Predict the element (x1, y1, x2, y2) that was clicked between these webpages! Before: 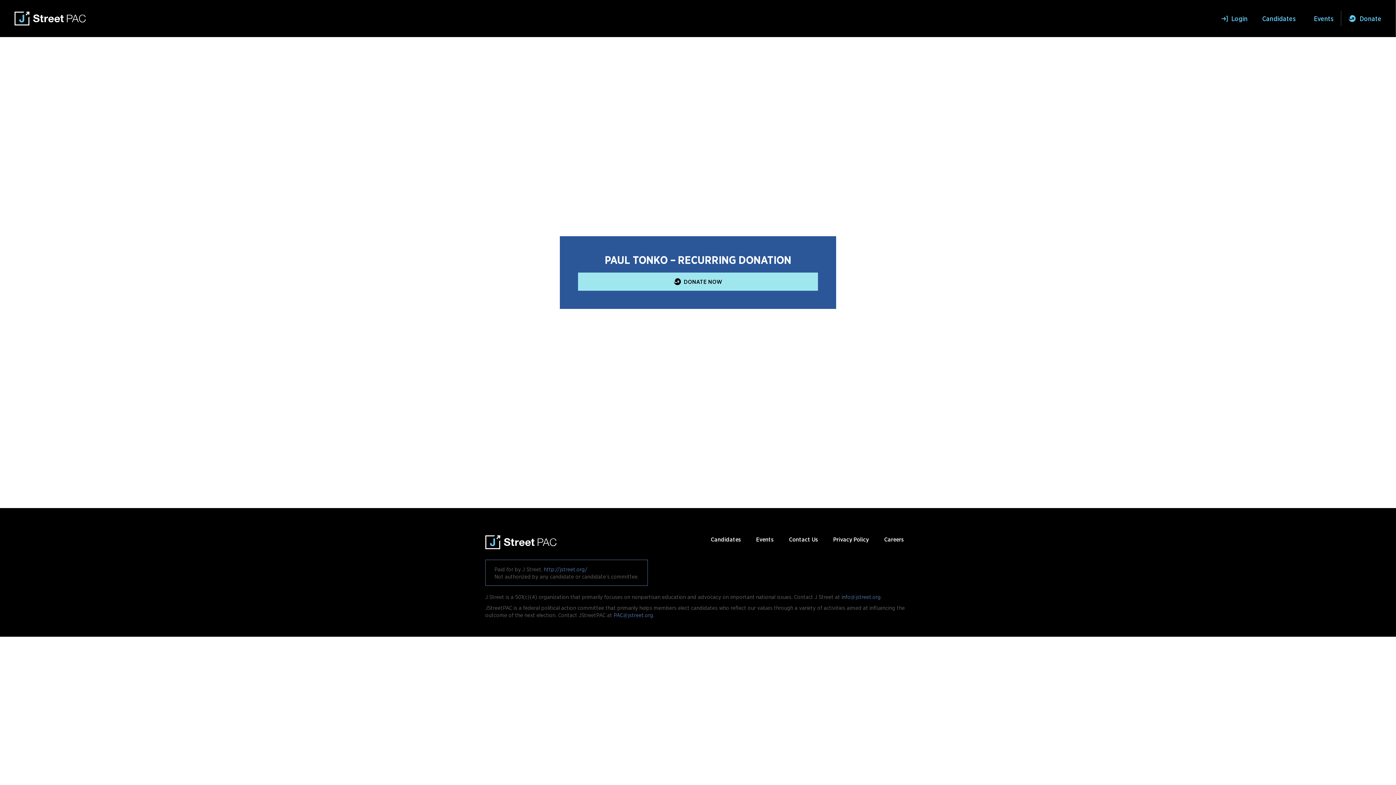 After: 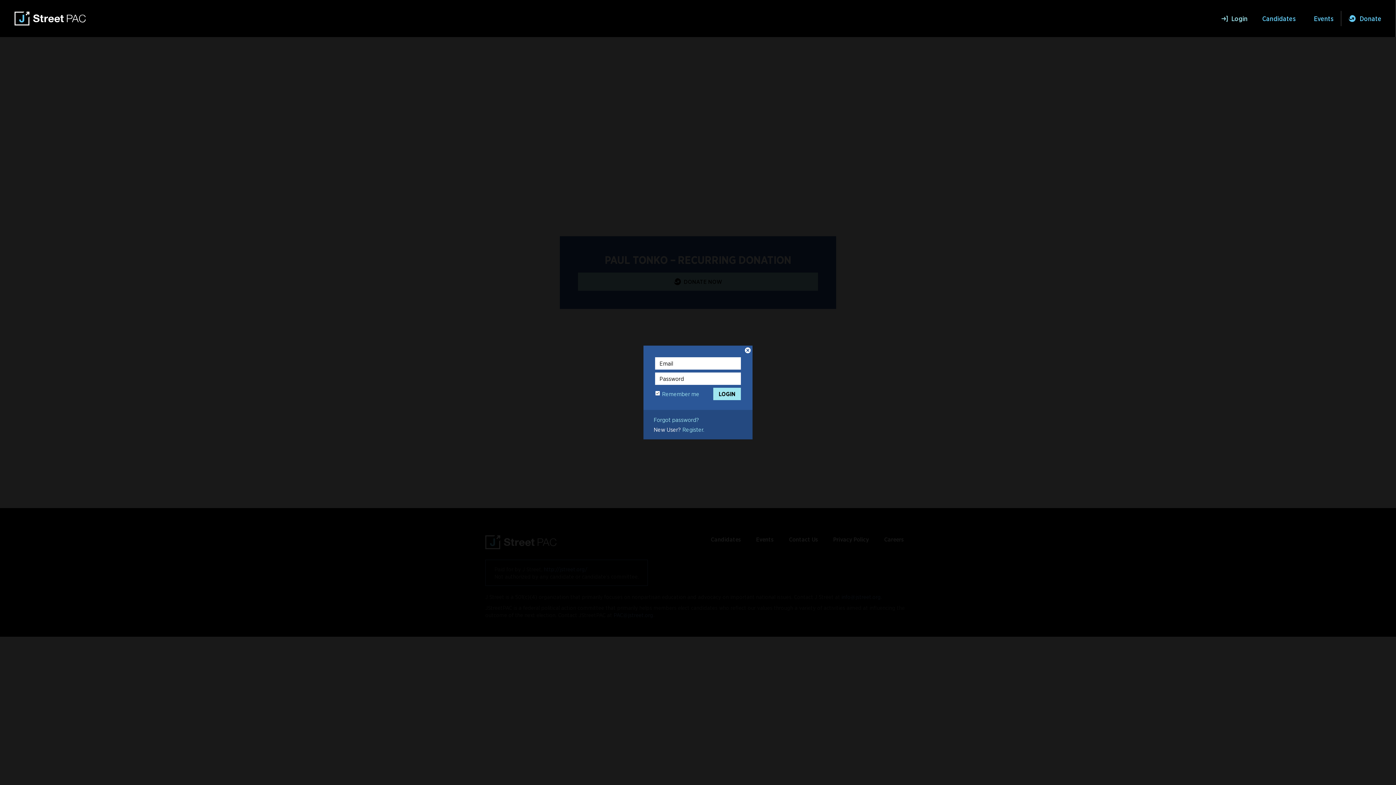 Action: bbox: (1221, 14, 1248, 22) label: Login